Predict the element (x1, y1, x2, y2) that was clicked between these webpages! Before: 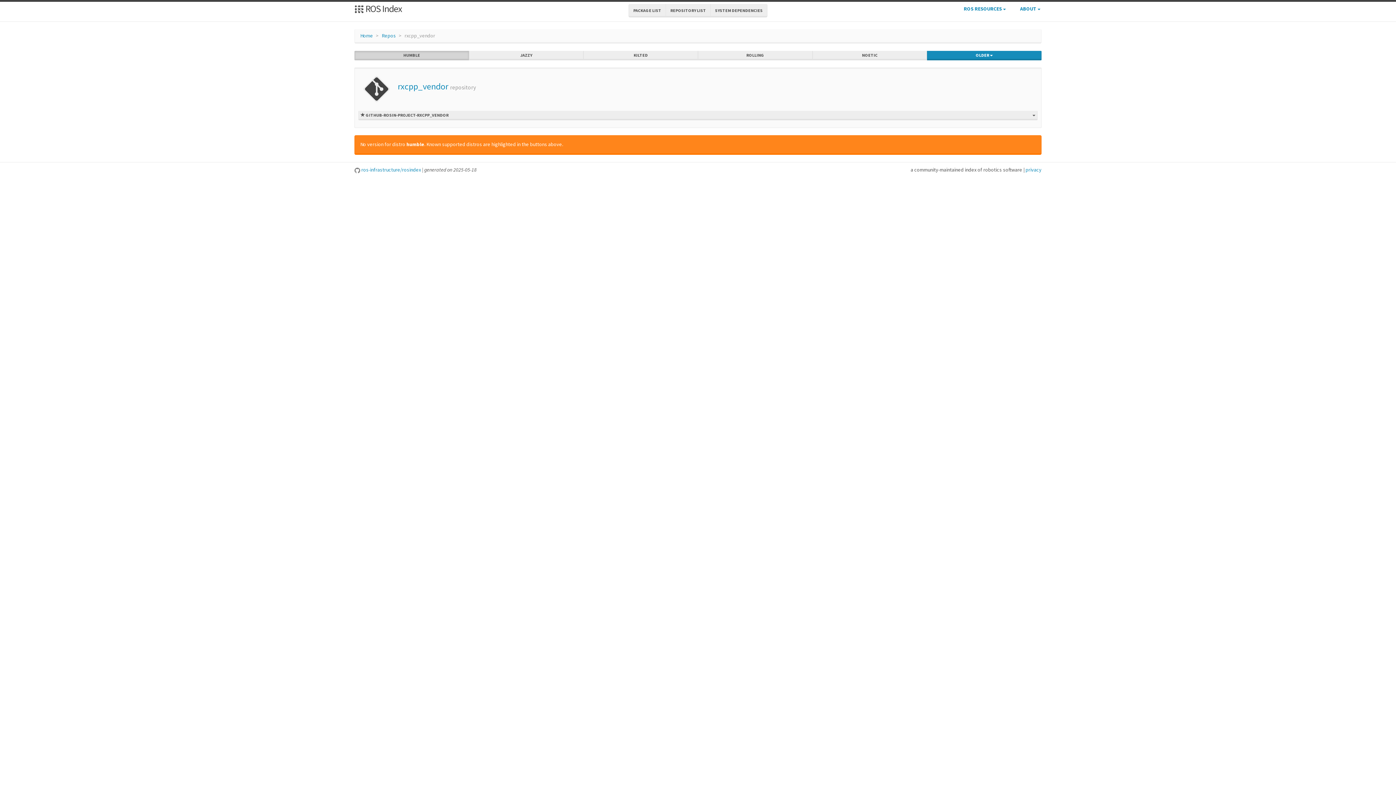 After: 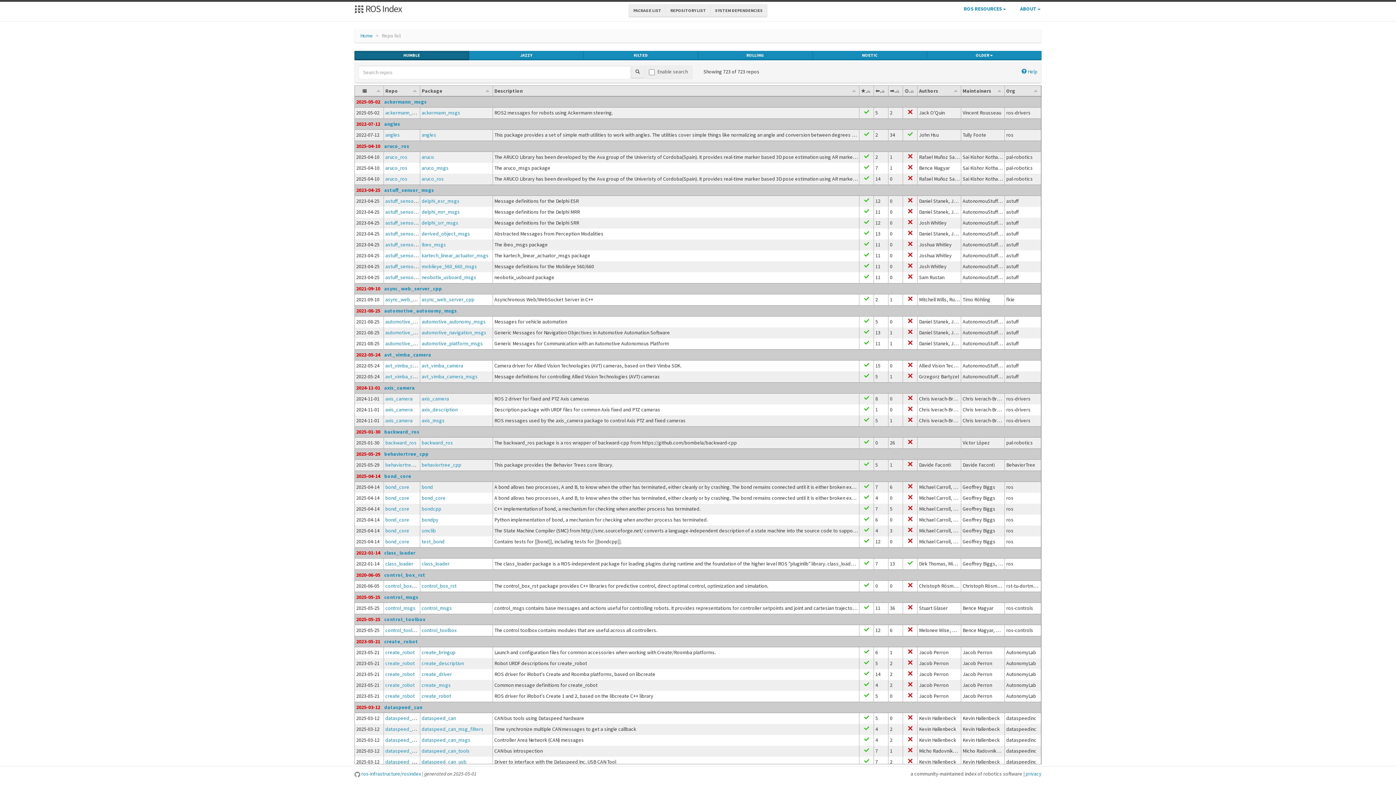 Action: label: REPOSITORY LIST bbox: (665, 4, 710, 17)